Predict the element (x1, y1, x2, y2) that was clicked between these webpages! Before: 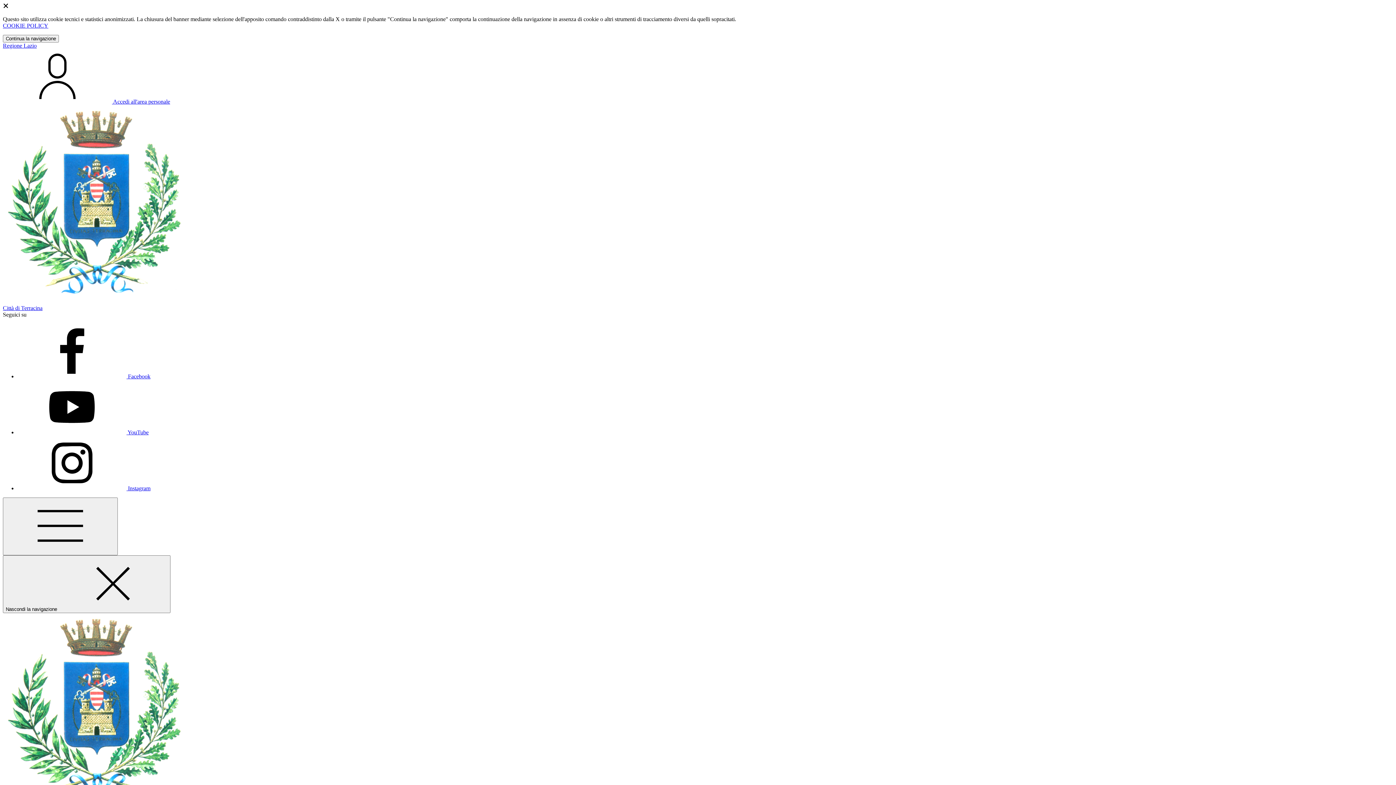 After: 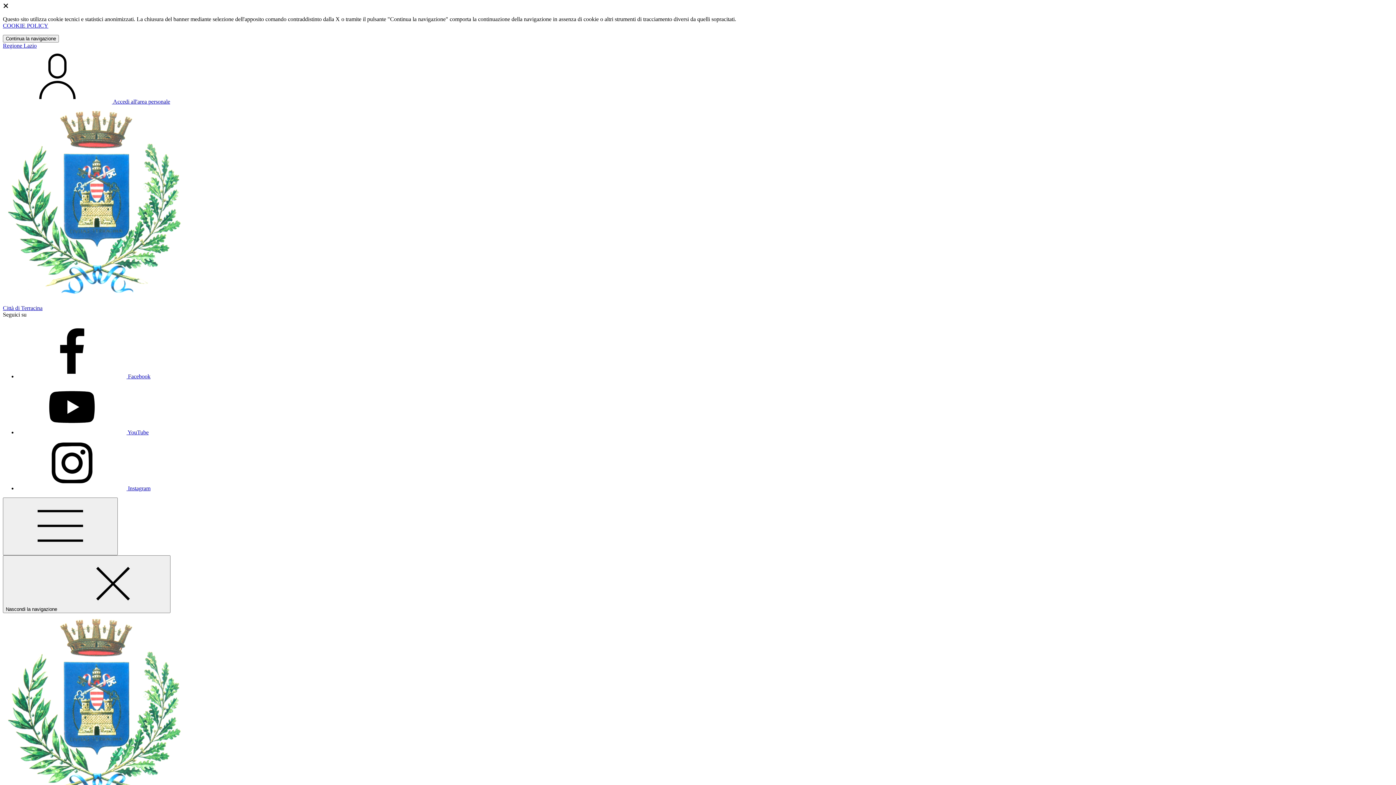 Action: label: Facebook bbox: (17, 373, 150, 379)